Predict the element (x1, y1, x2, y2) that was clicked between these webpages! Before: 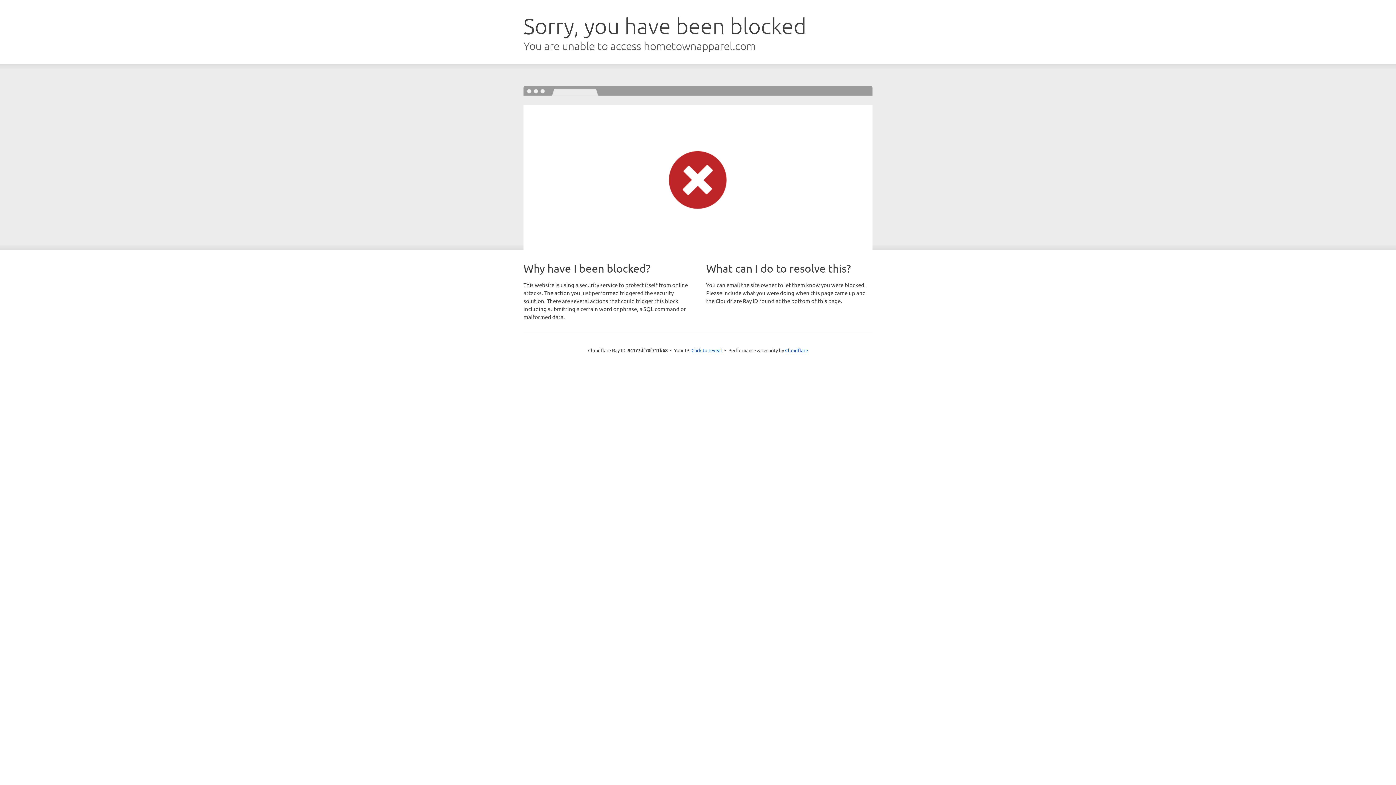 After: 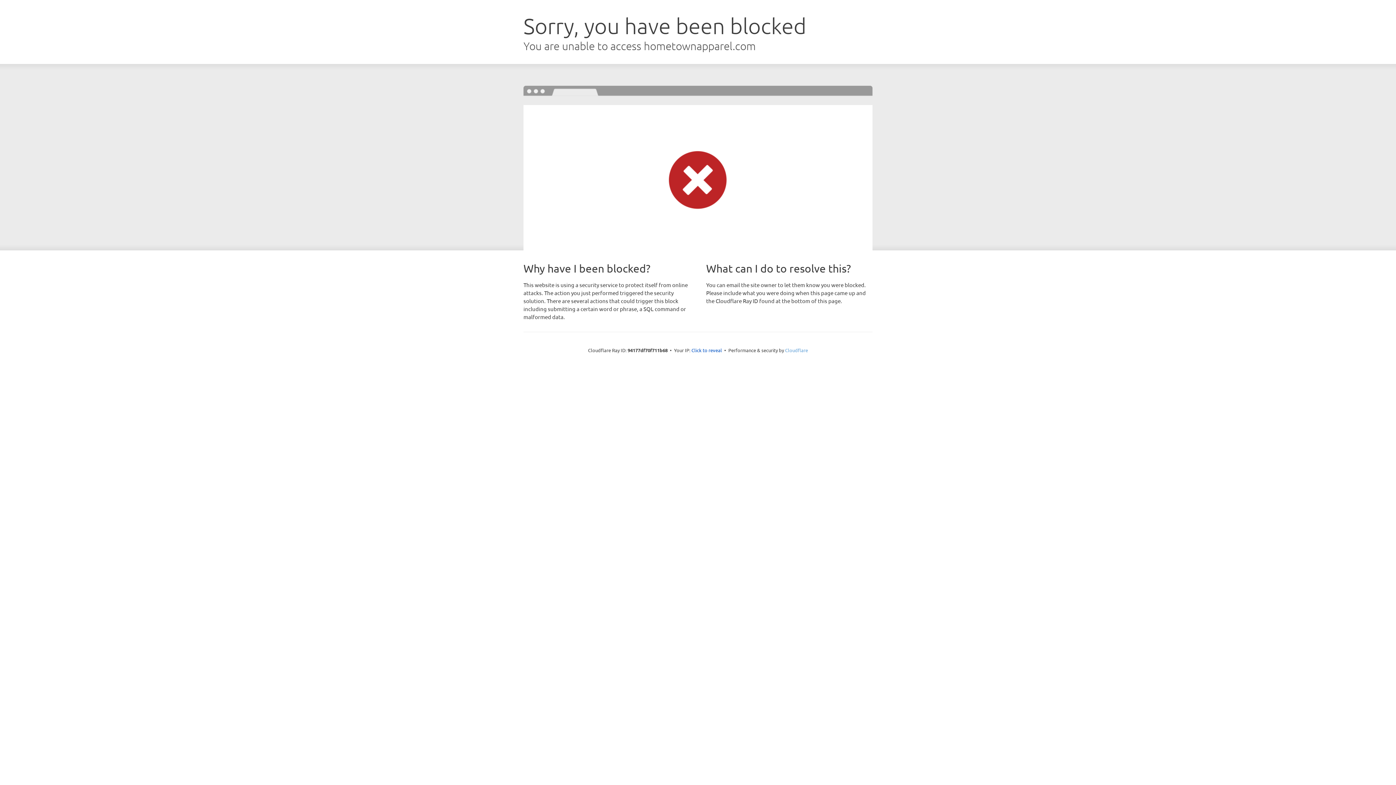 Action: bbox: (785, 347, 808, 353) label: Cloudflare